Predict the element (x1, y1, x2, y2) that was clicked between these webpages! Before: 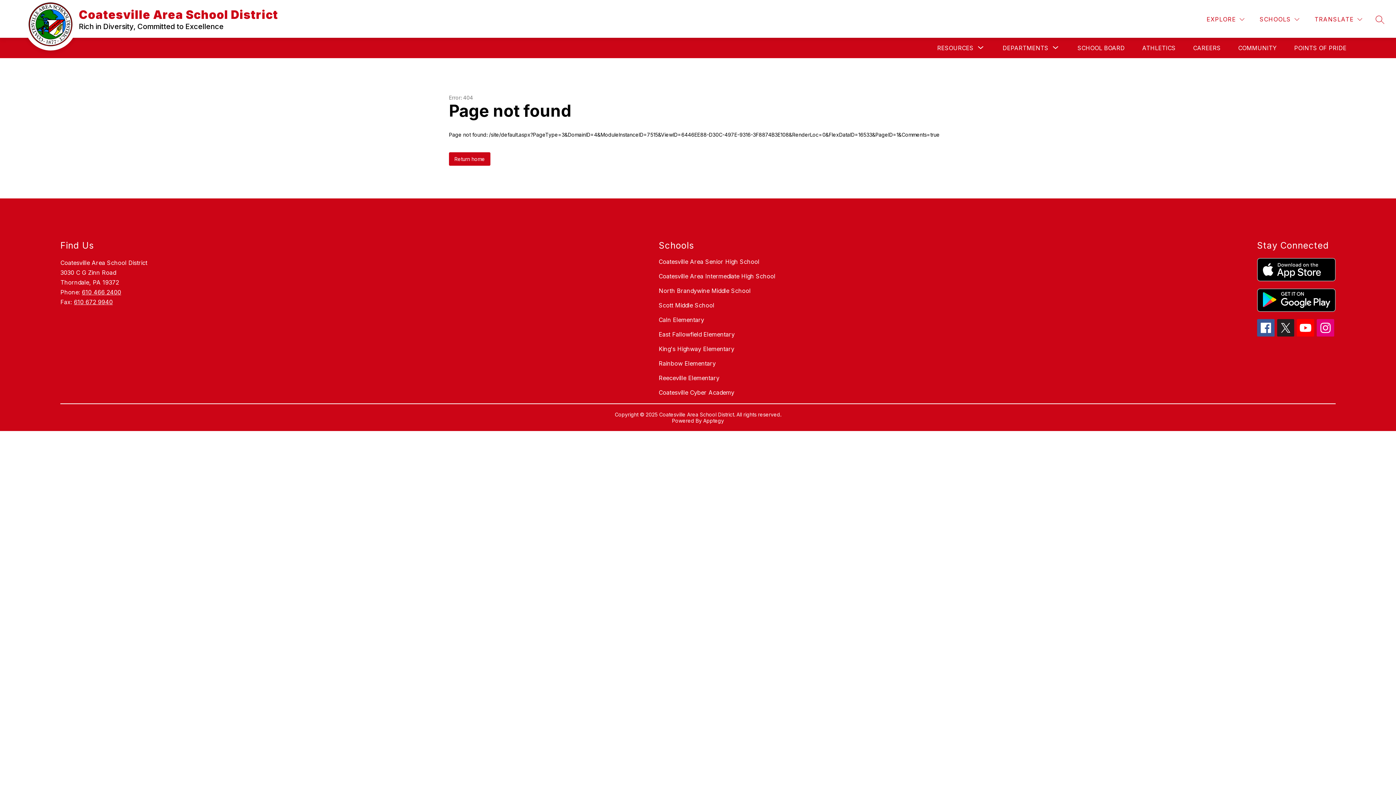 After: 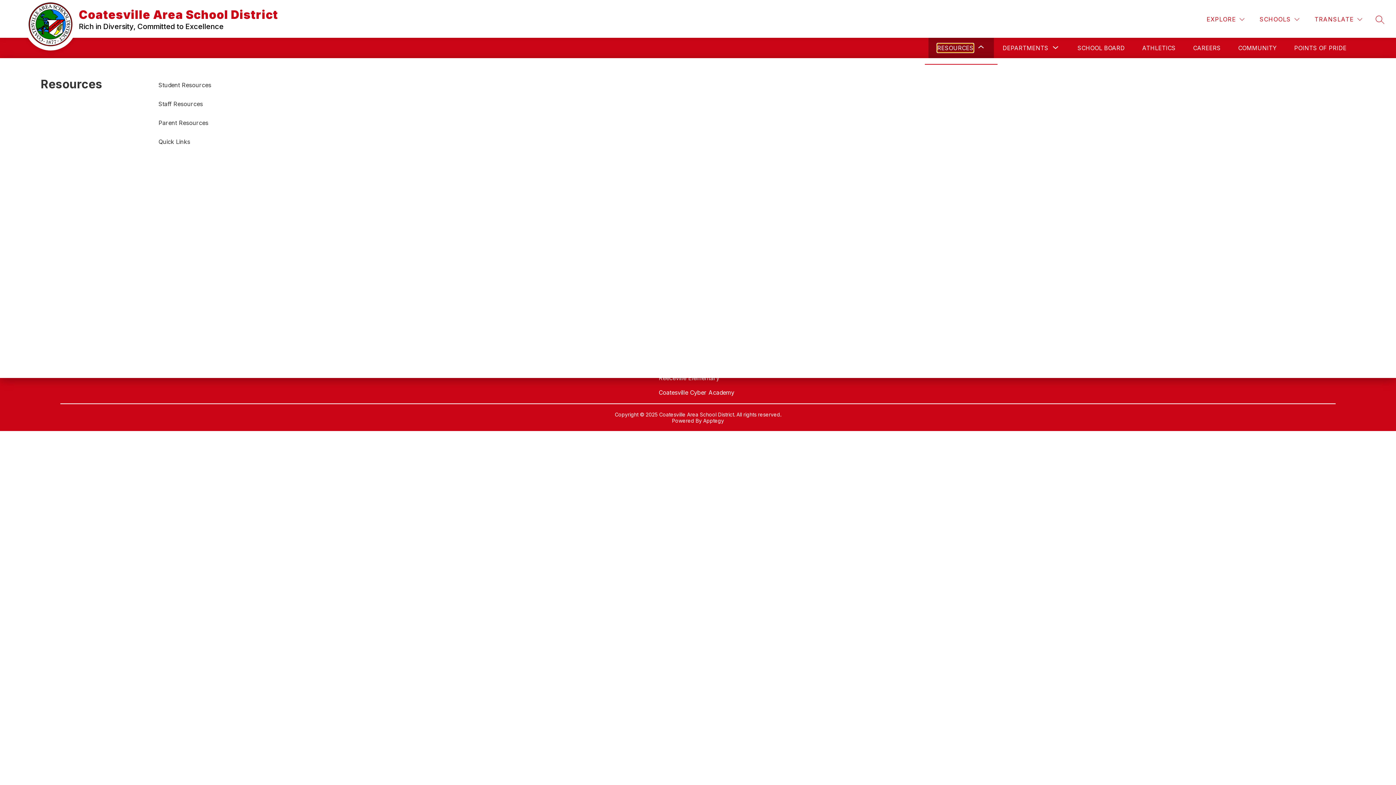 Action: label: Show submenu for Resources bbox: (937, 43, 973, 52)